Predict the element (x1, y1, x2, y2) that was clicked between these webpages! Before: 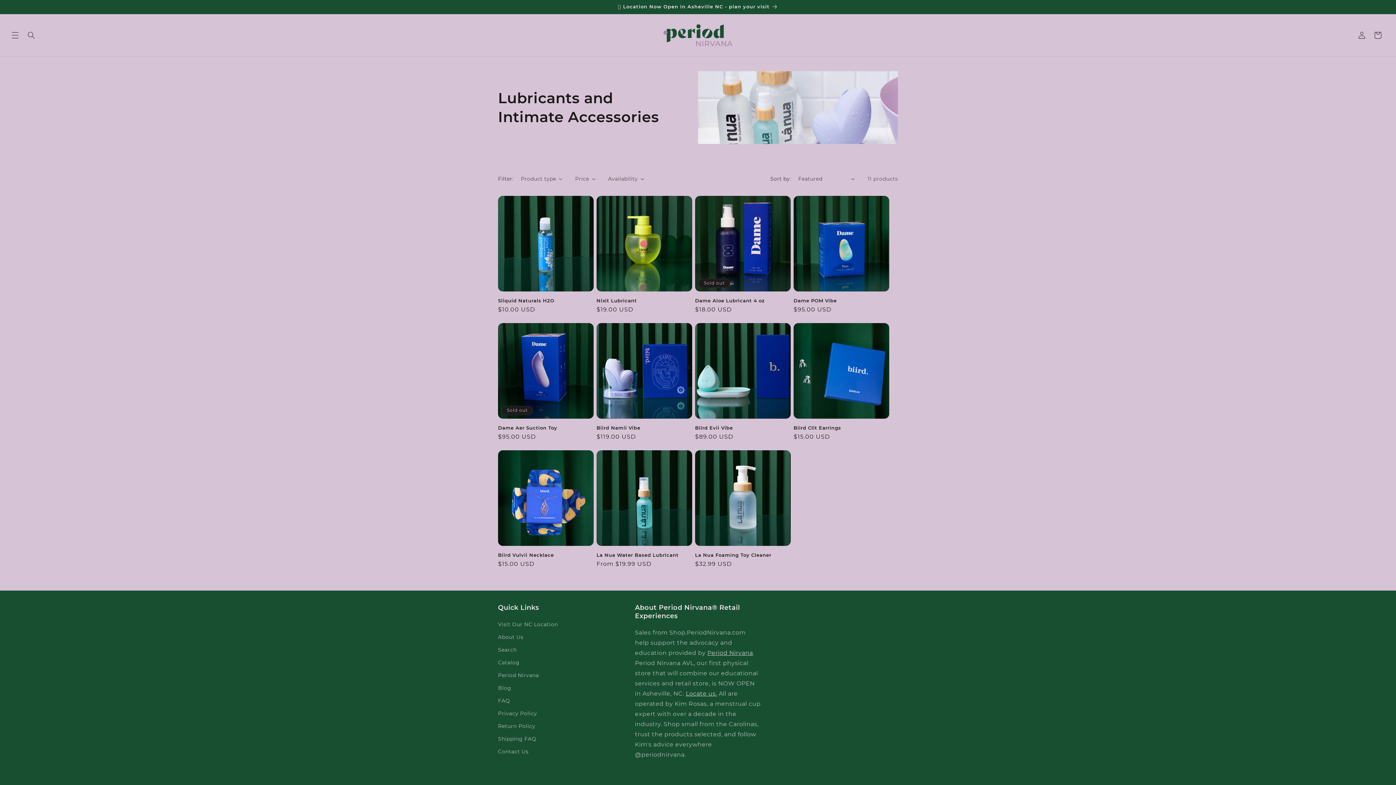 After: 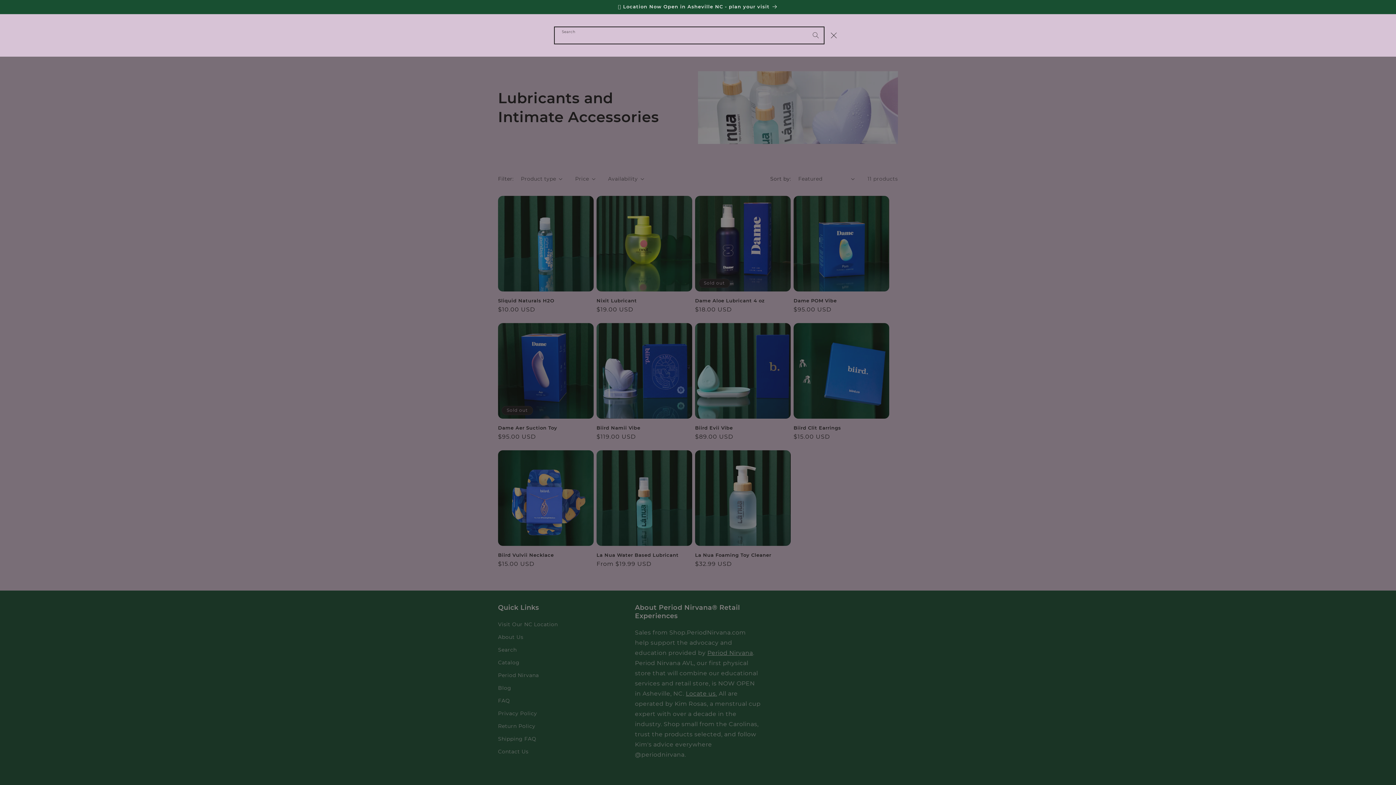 Action: label: Search bbox: (23, 27, 39, 43)